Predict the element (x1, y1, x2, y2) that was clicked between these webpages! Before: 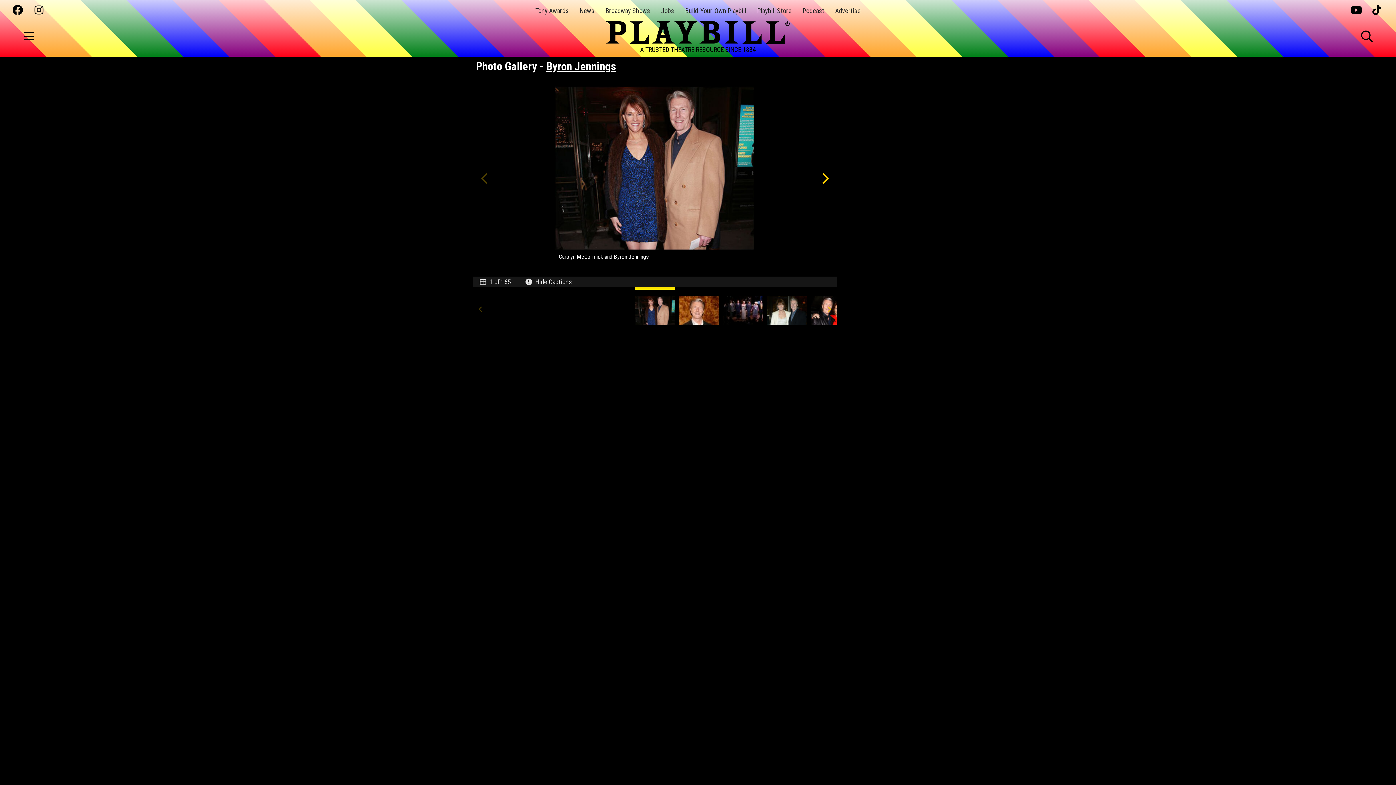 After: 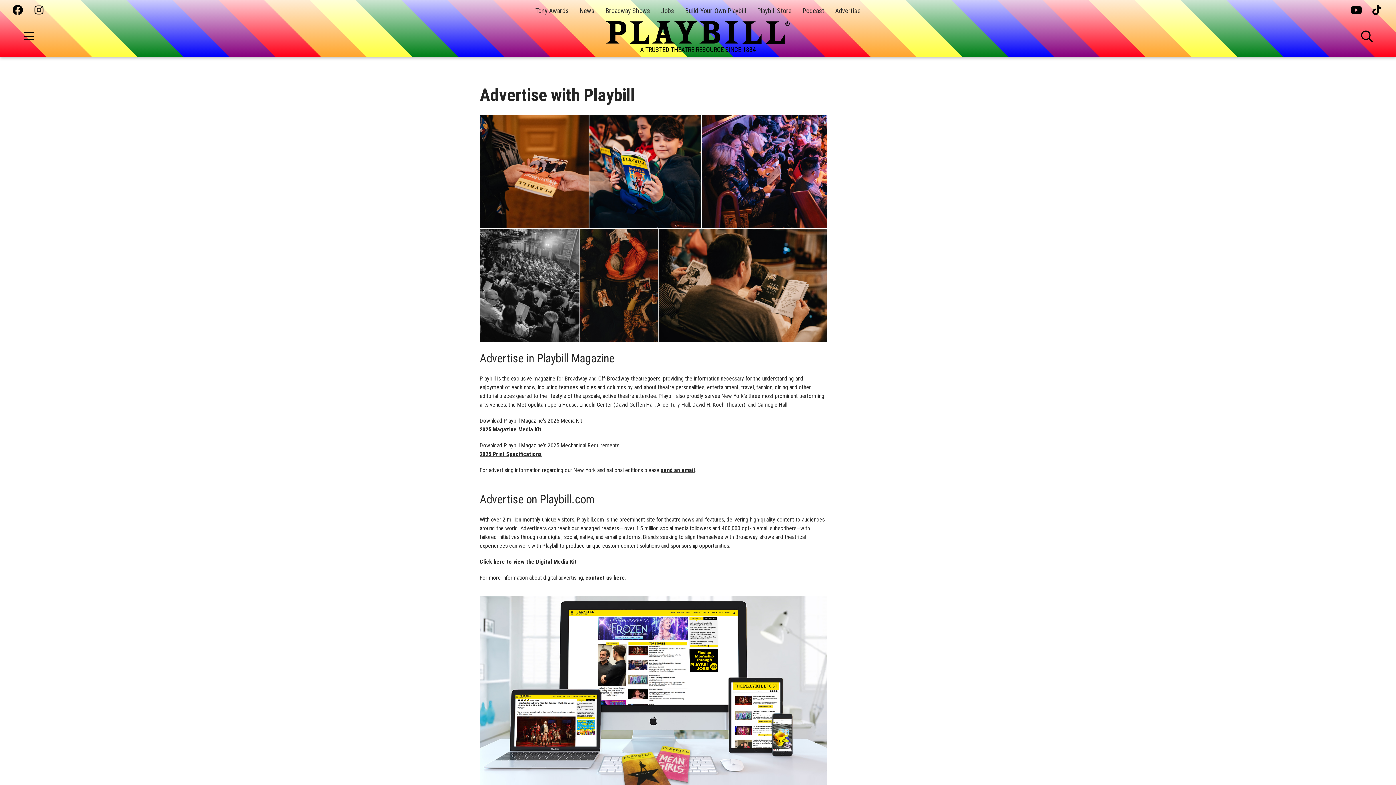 Action: label: Advertise bbox: (835, 6, 860, 14)